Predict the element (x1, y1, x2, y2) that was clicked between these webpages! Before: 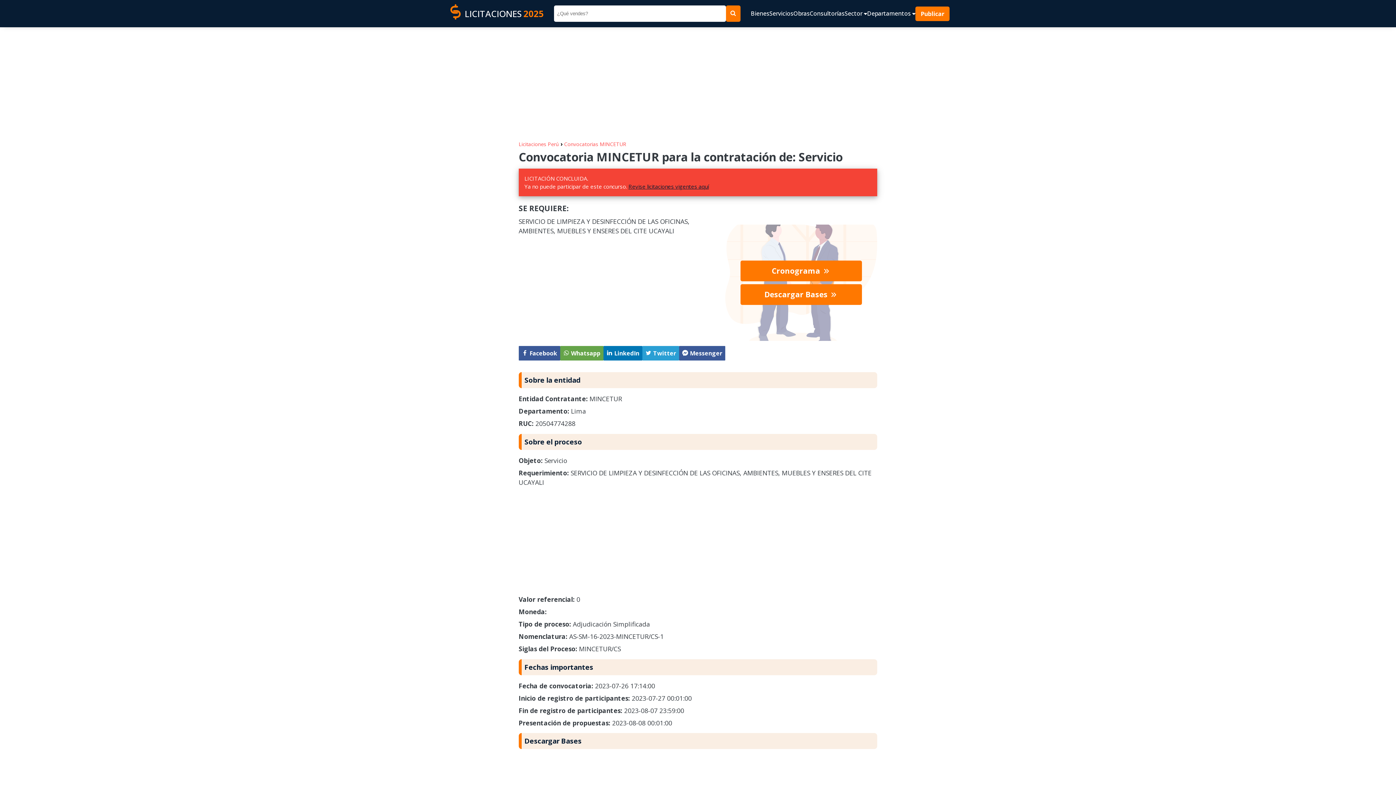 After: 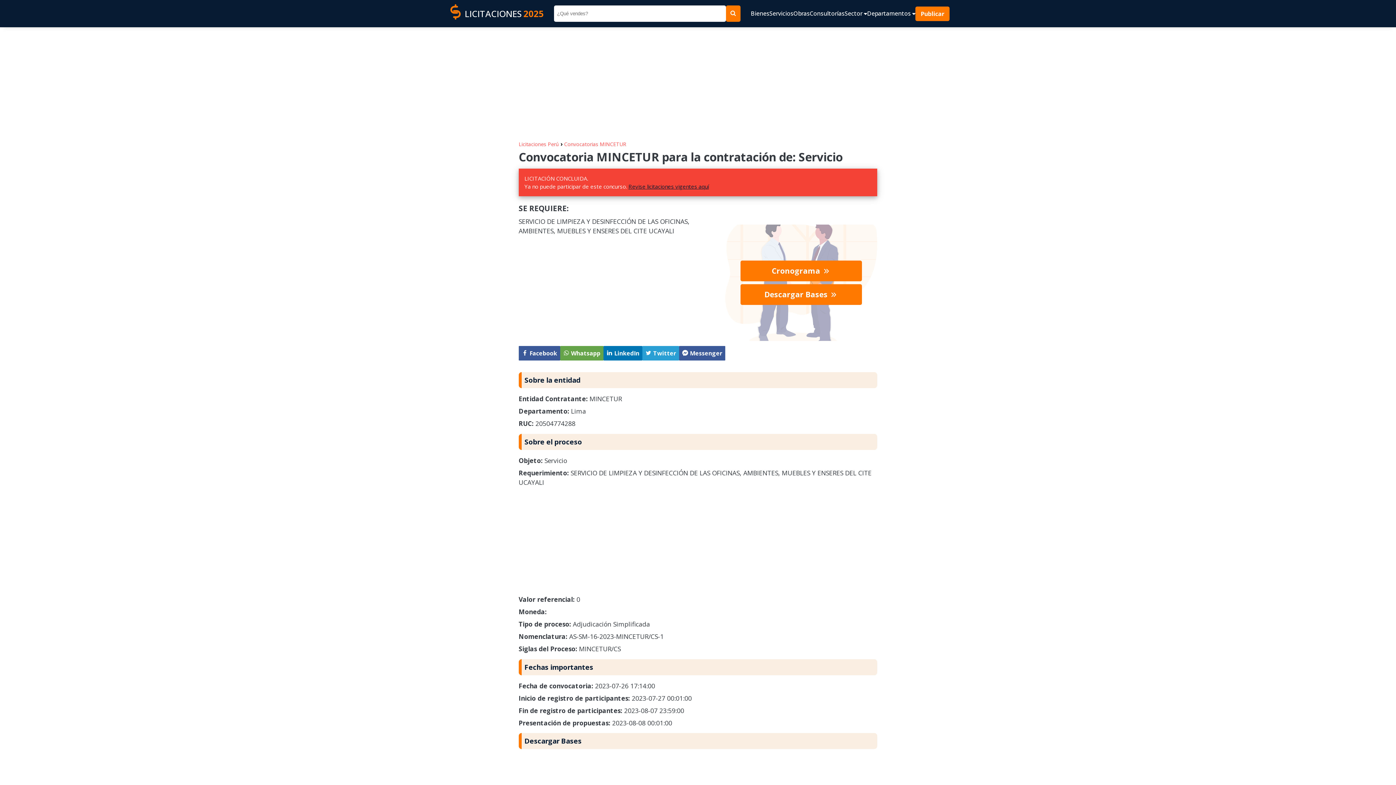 Action: bbox: (603, 346, 642, 360) label:  LinkedIn